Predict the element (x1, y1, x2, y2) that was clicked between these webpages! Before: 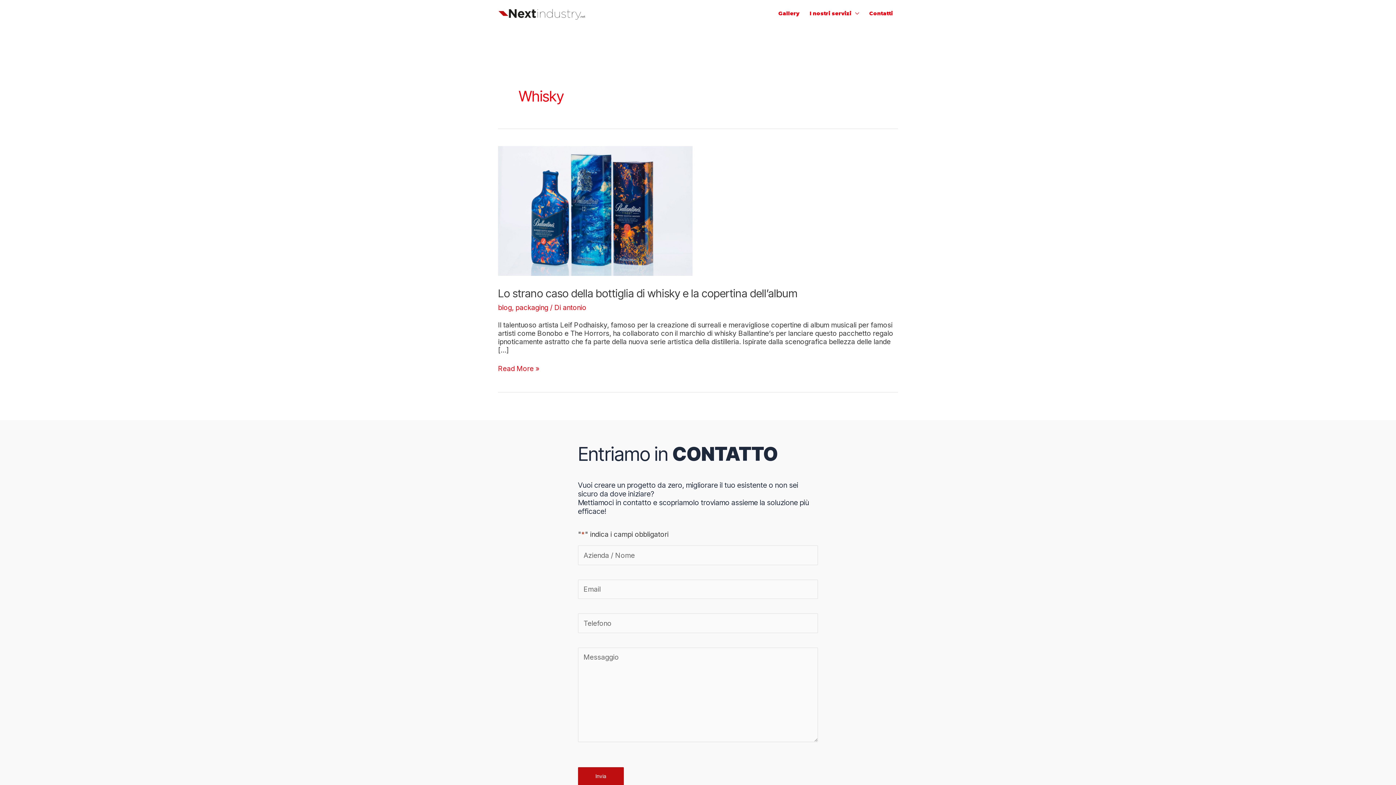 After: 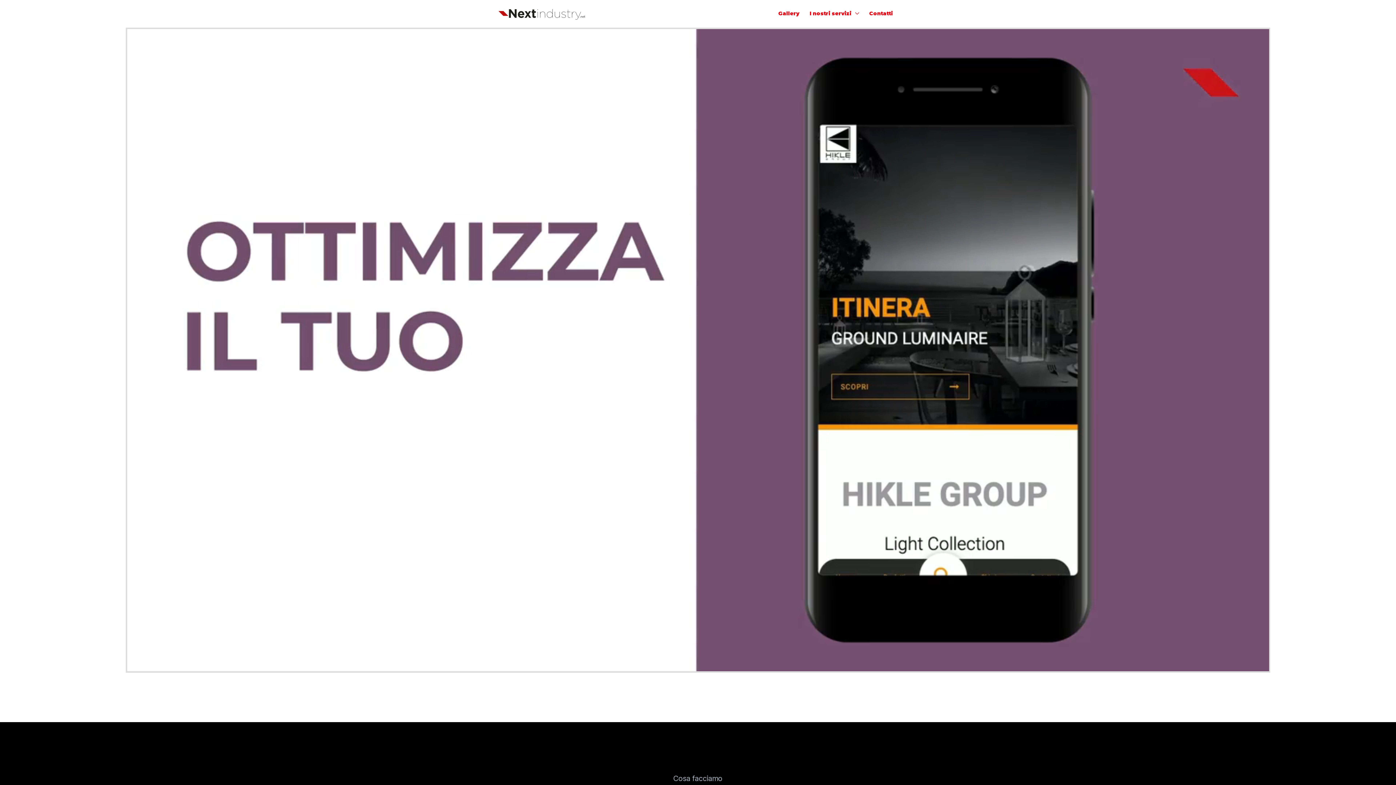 Action: bbox: (498, 8, 587, 17)